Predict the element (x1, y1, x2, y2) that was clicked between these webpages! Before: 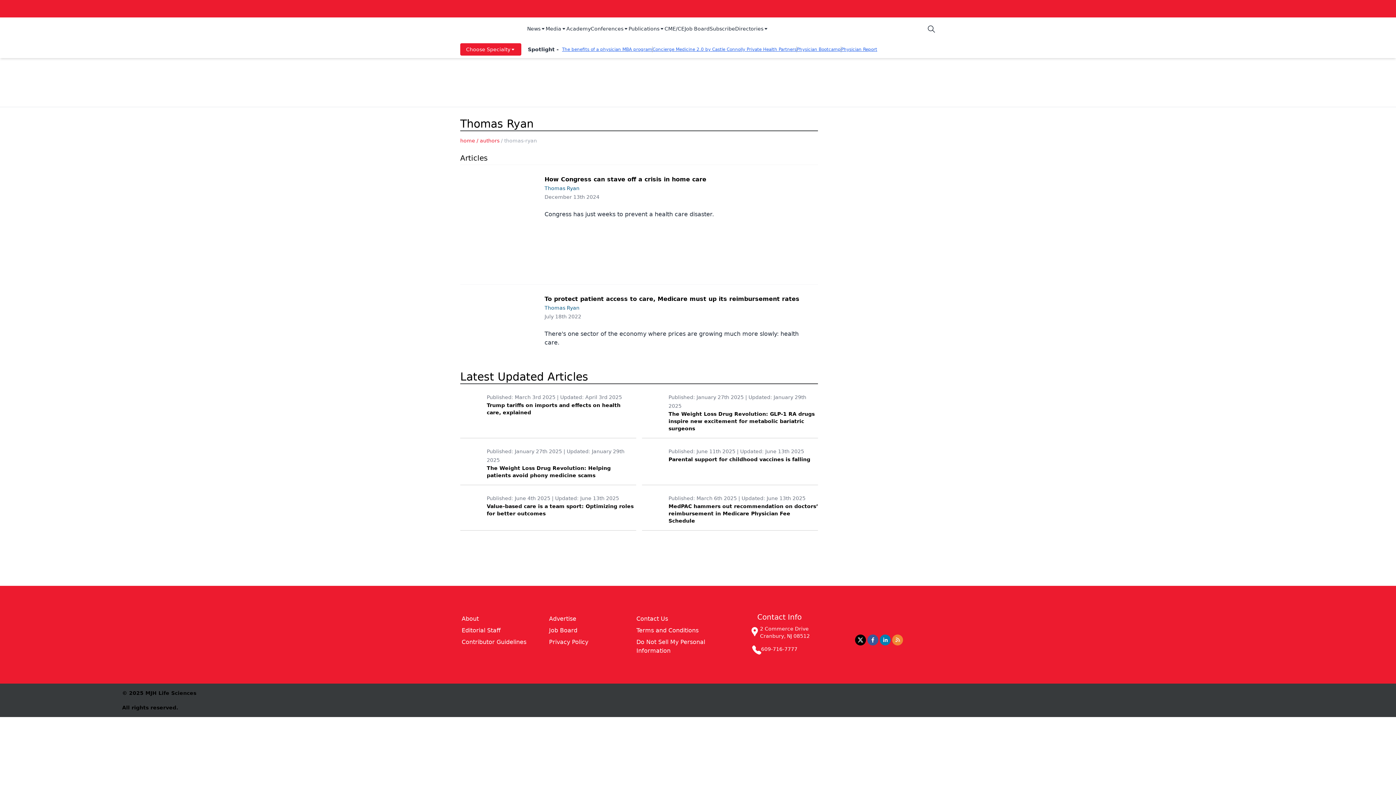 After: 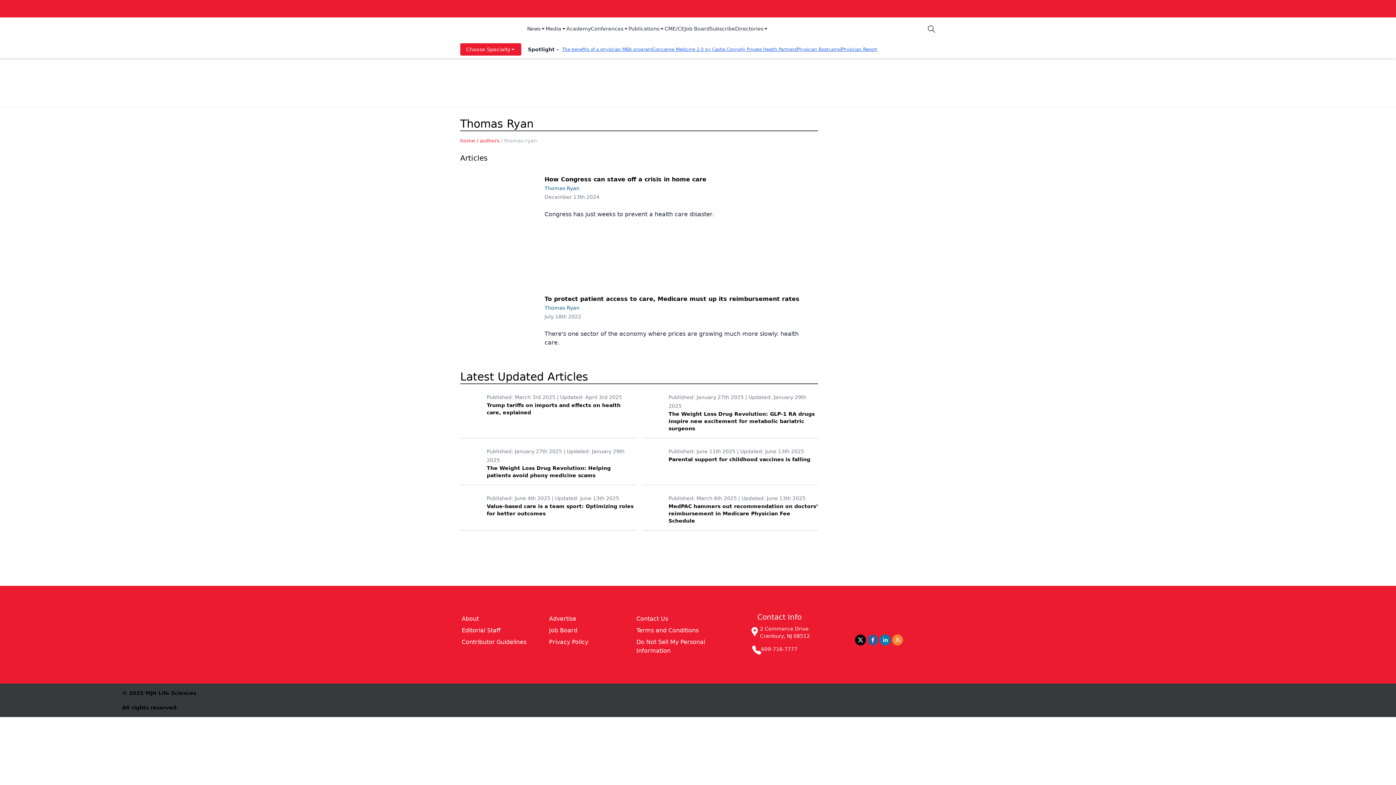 Action: bbox: (735, 25, 768, 33) label: Directories